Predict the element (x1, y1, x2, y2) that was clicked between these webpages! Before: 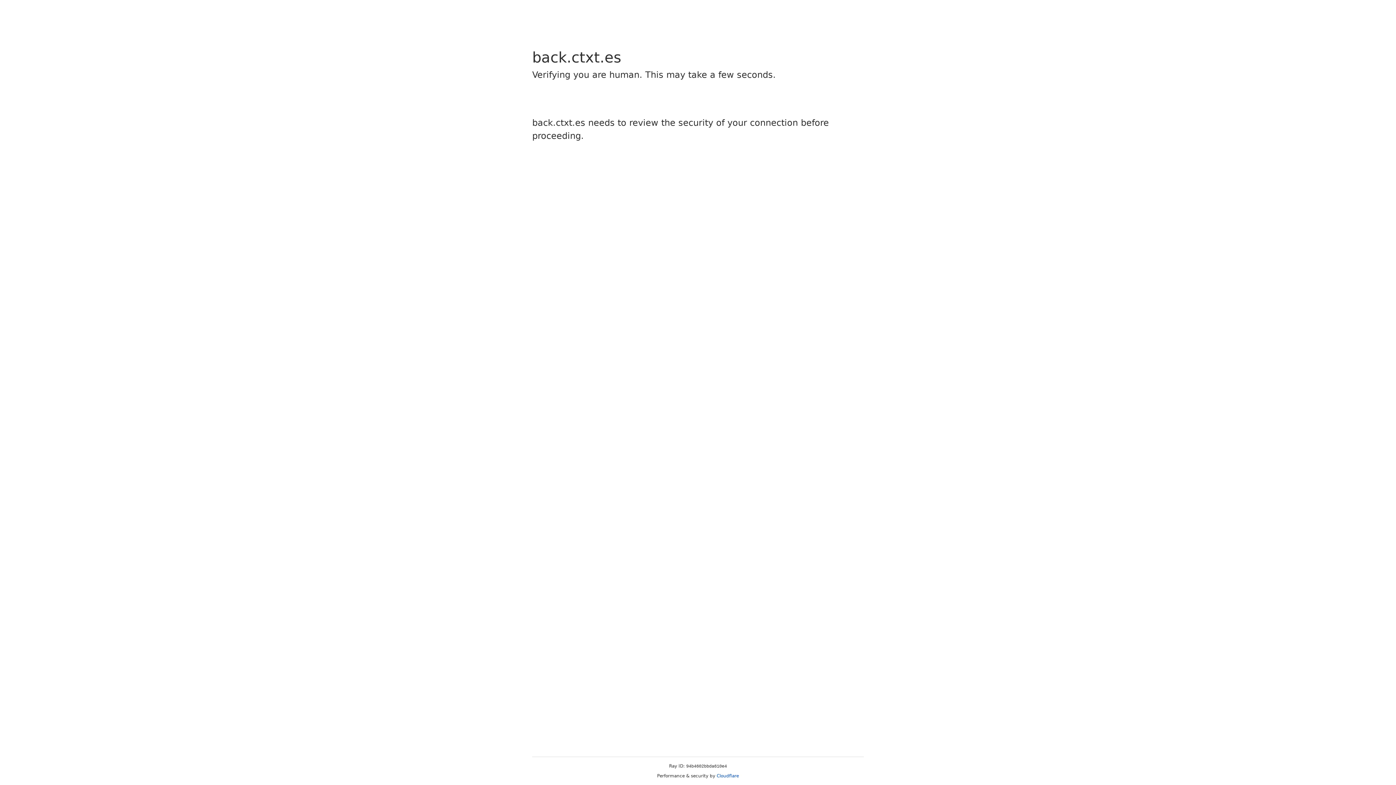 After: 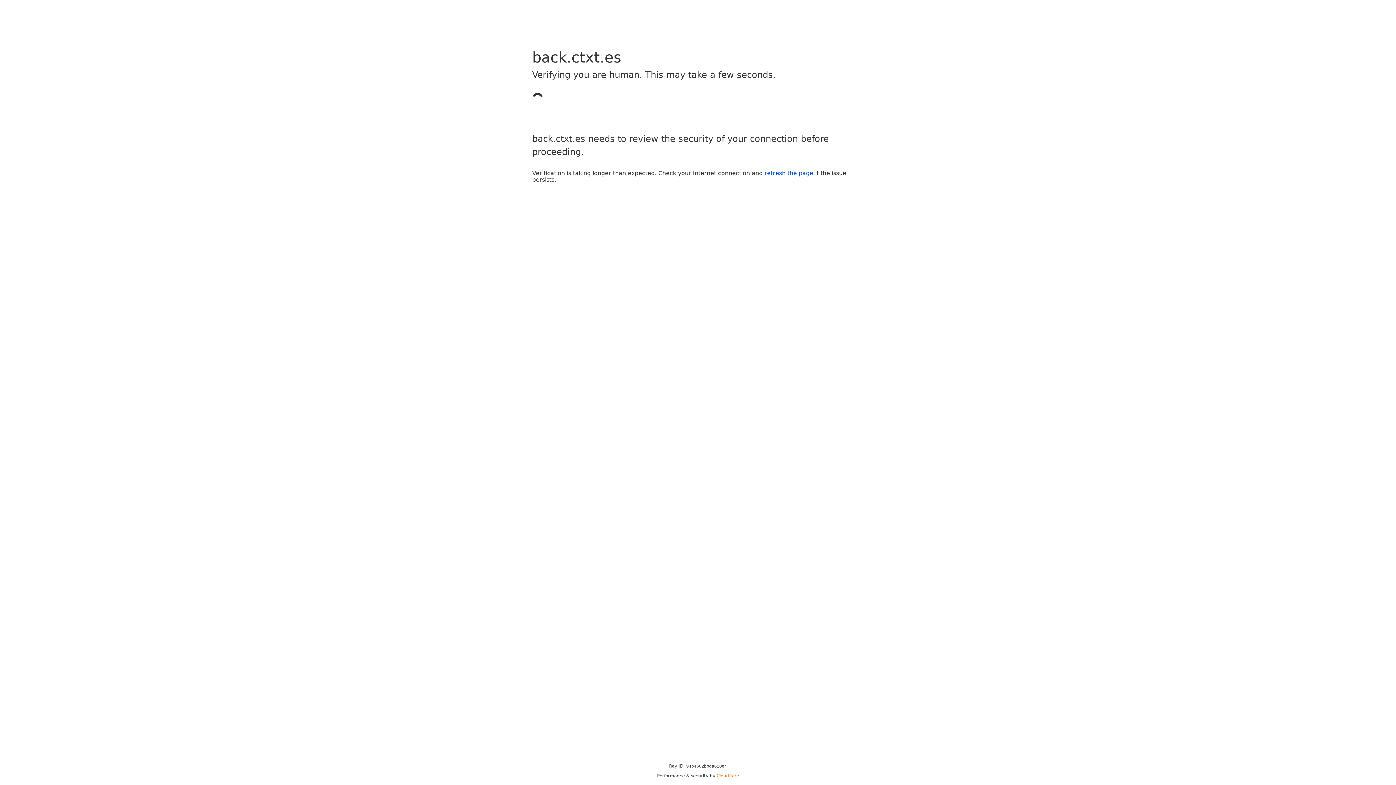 Action: label: Cloudflare bbox: (716, 773, 739, 778)